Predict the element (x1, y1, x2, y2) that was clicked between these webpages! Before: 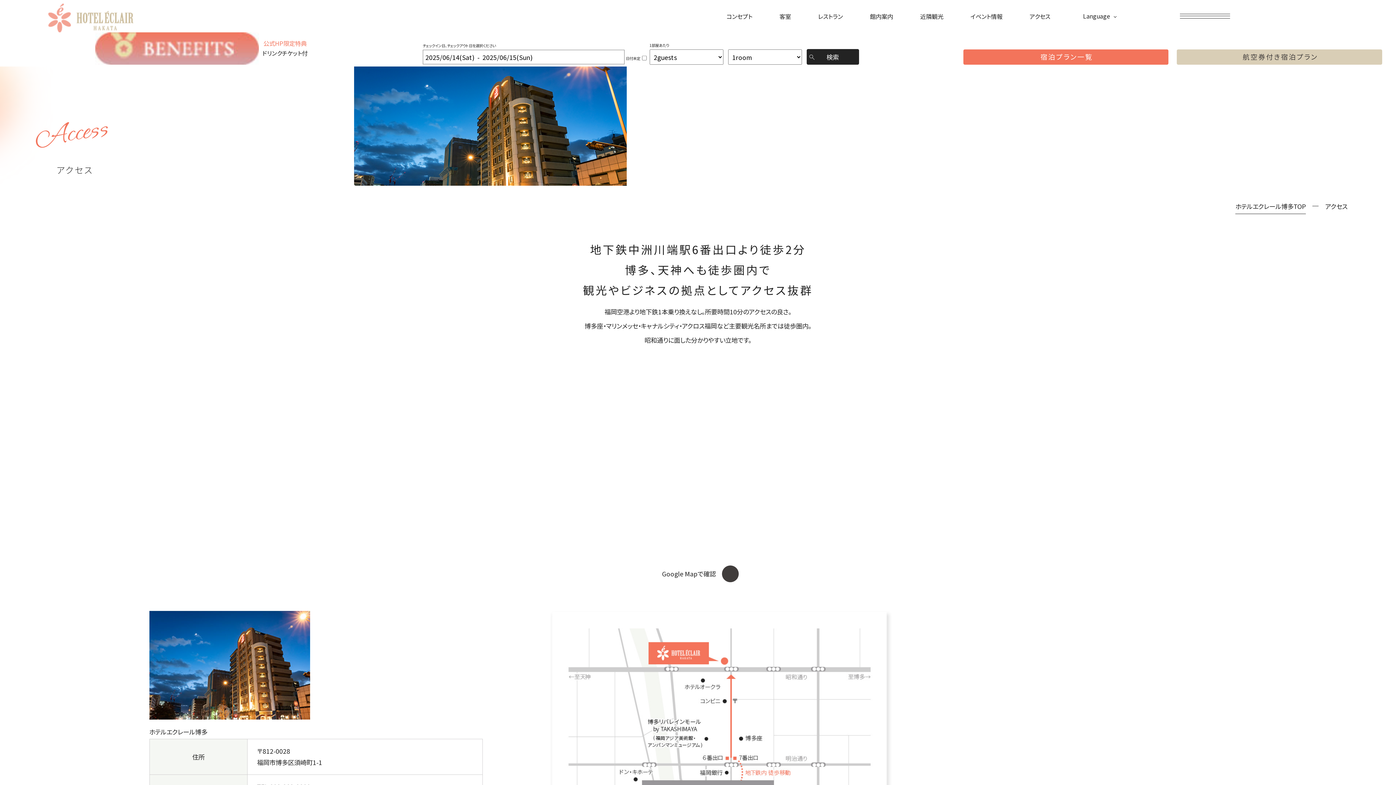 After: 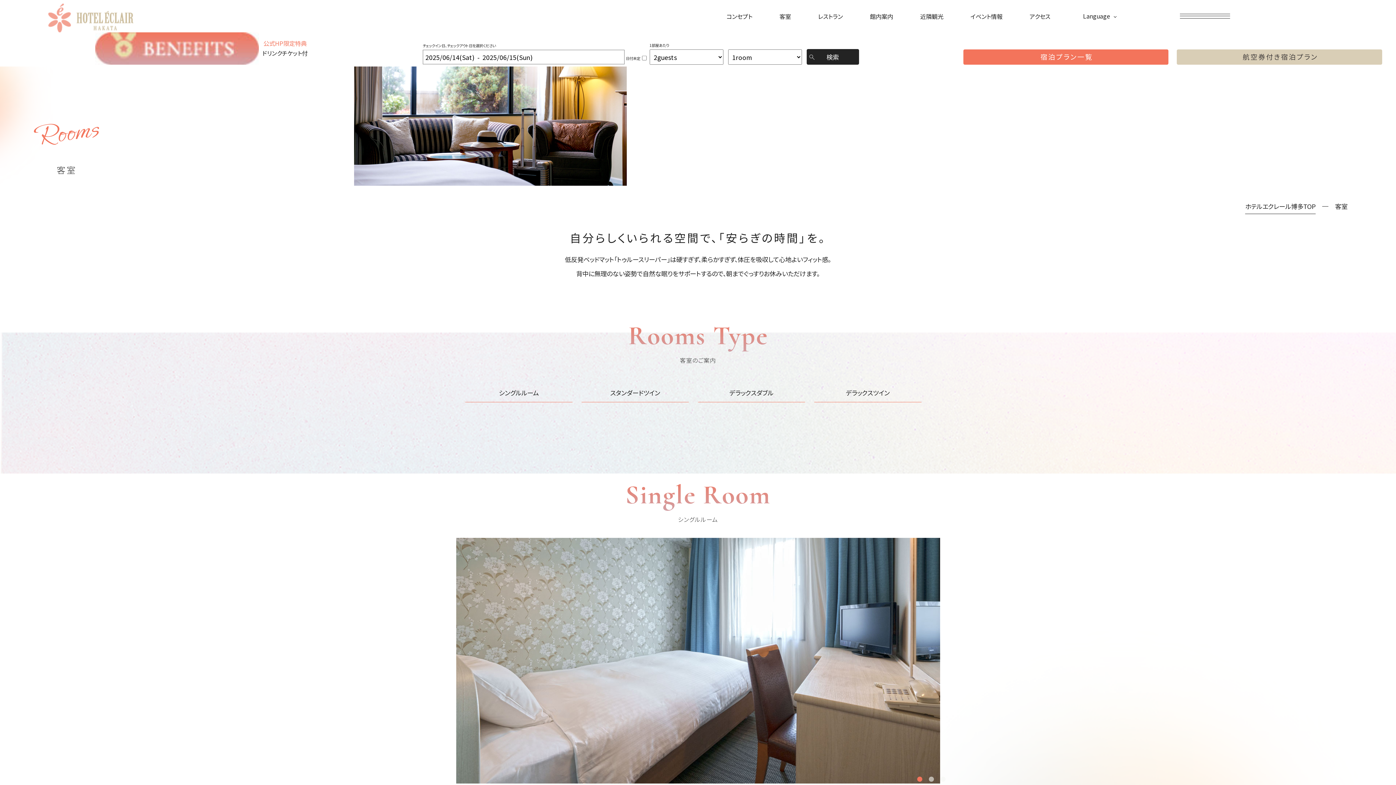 Action: label: 客室 bbox: (779, 11, 791, 20)